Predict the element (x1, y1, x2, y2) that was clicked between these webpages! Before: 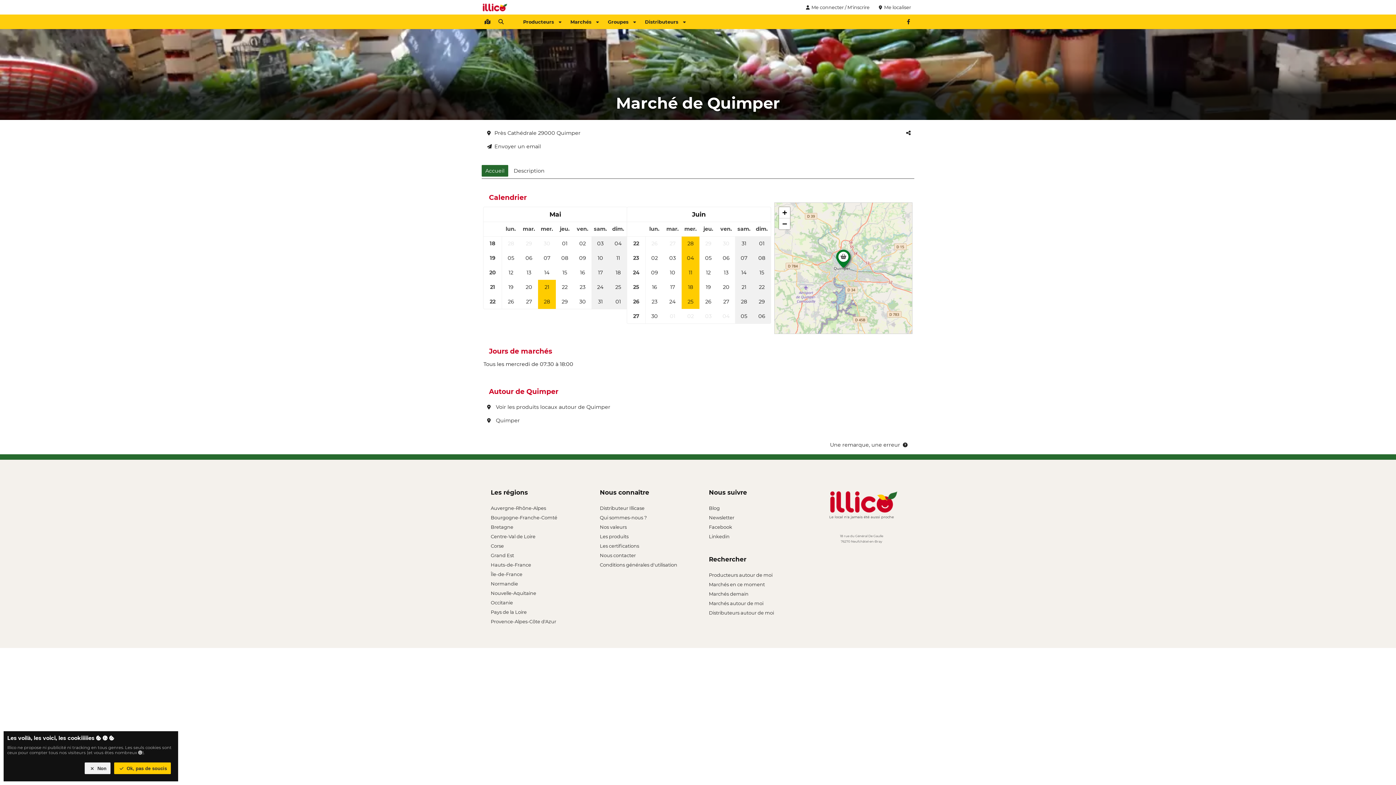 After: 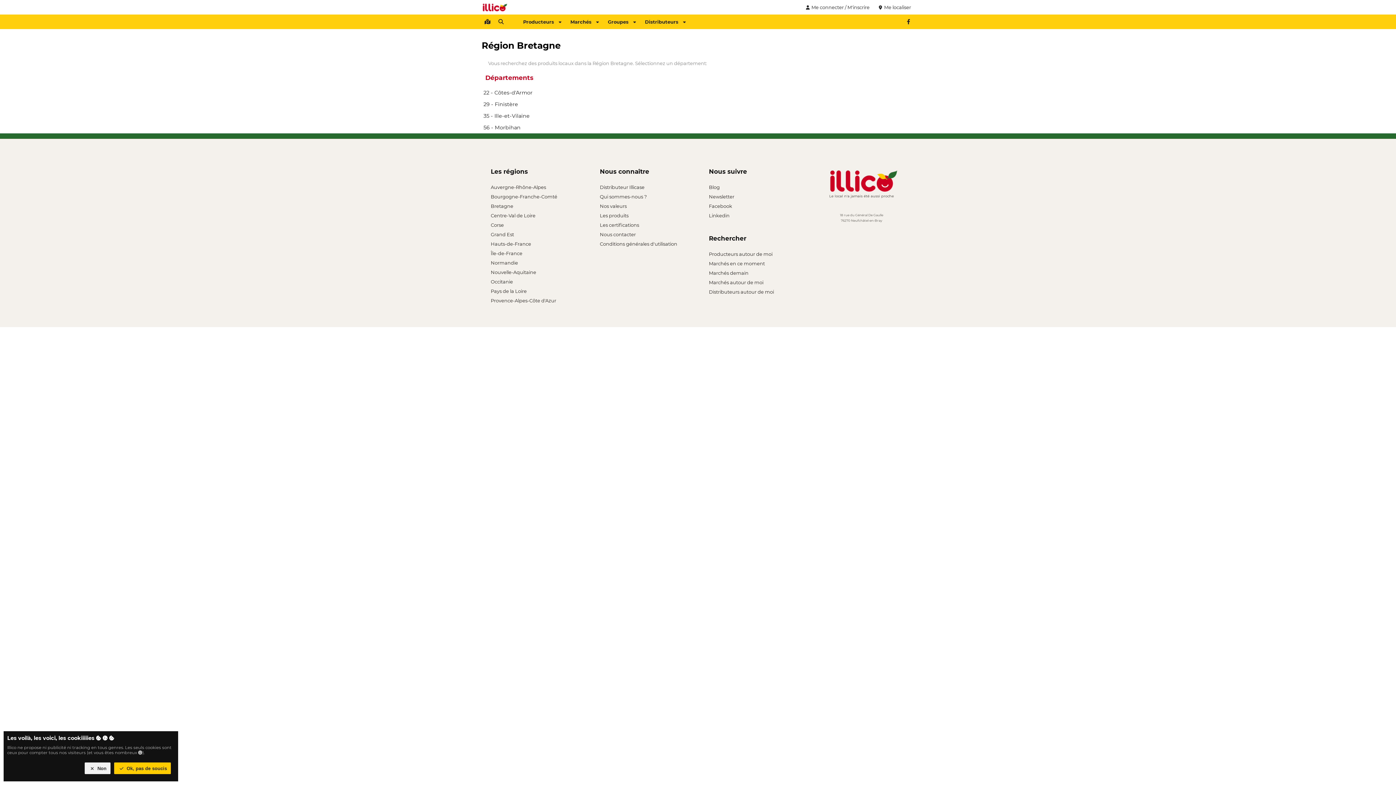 Action: bbox: (483, 522, 585, 532) label: Bretagne